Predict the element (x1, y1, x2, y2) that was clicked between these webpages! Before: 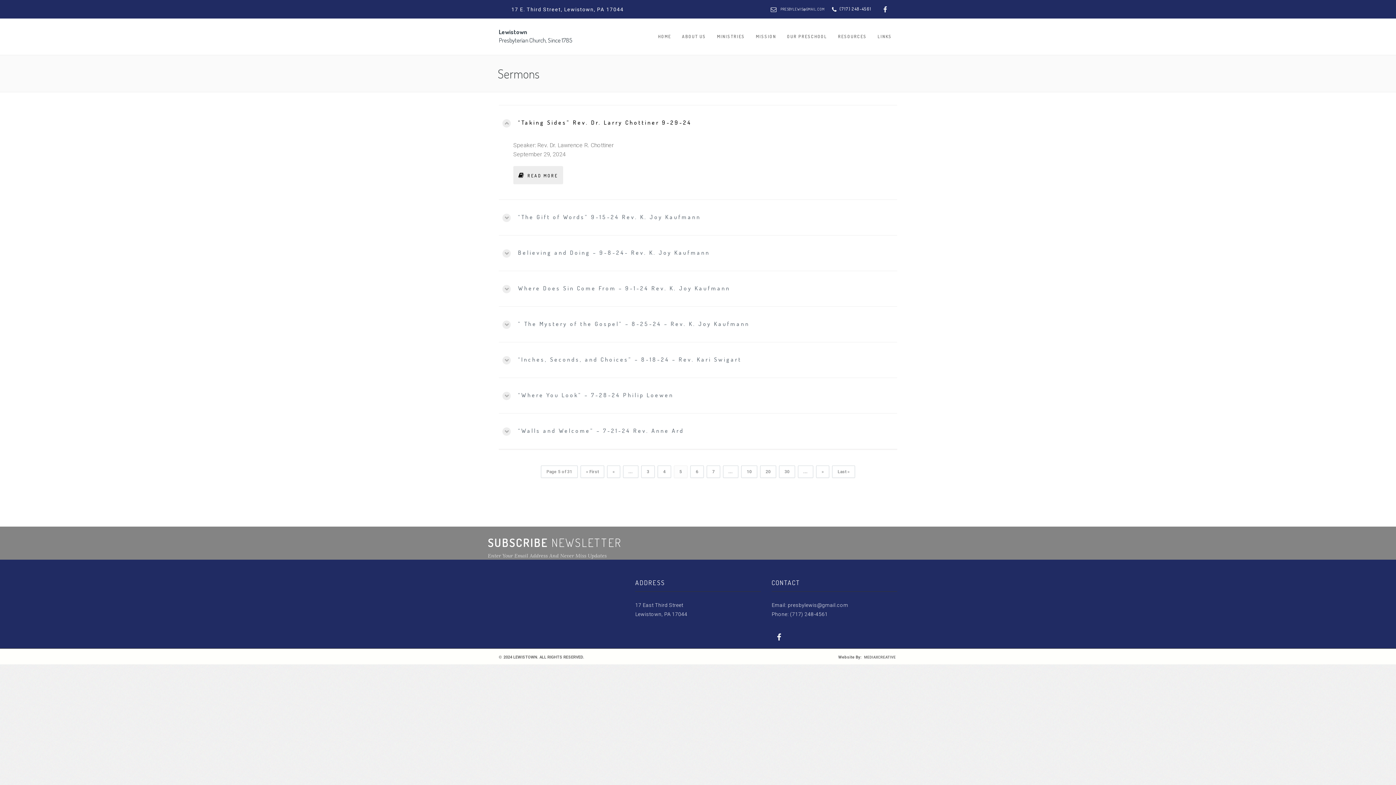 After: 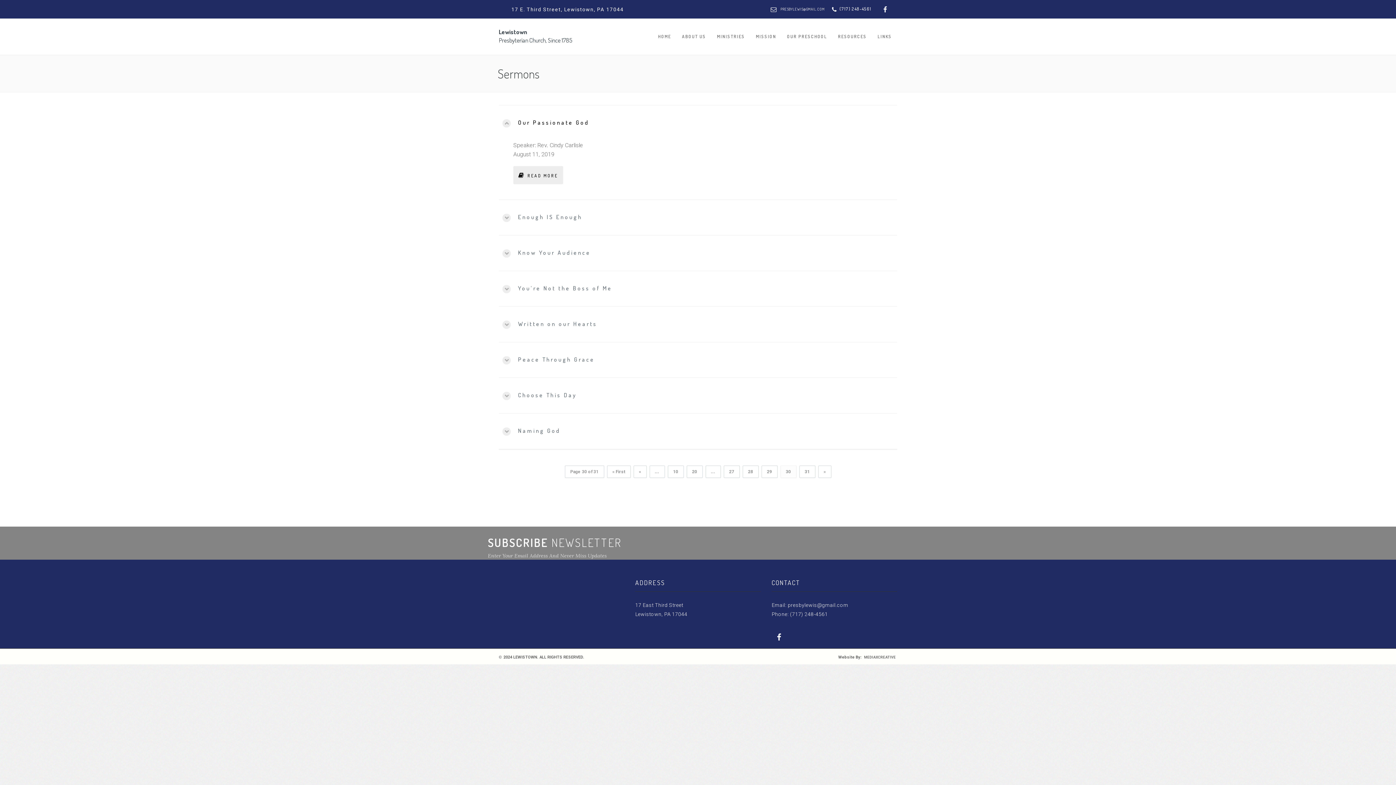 Action: label: 30 bbox: (779, 465, 795, 478)